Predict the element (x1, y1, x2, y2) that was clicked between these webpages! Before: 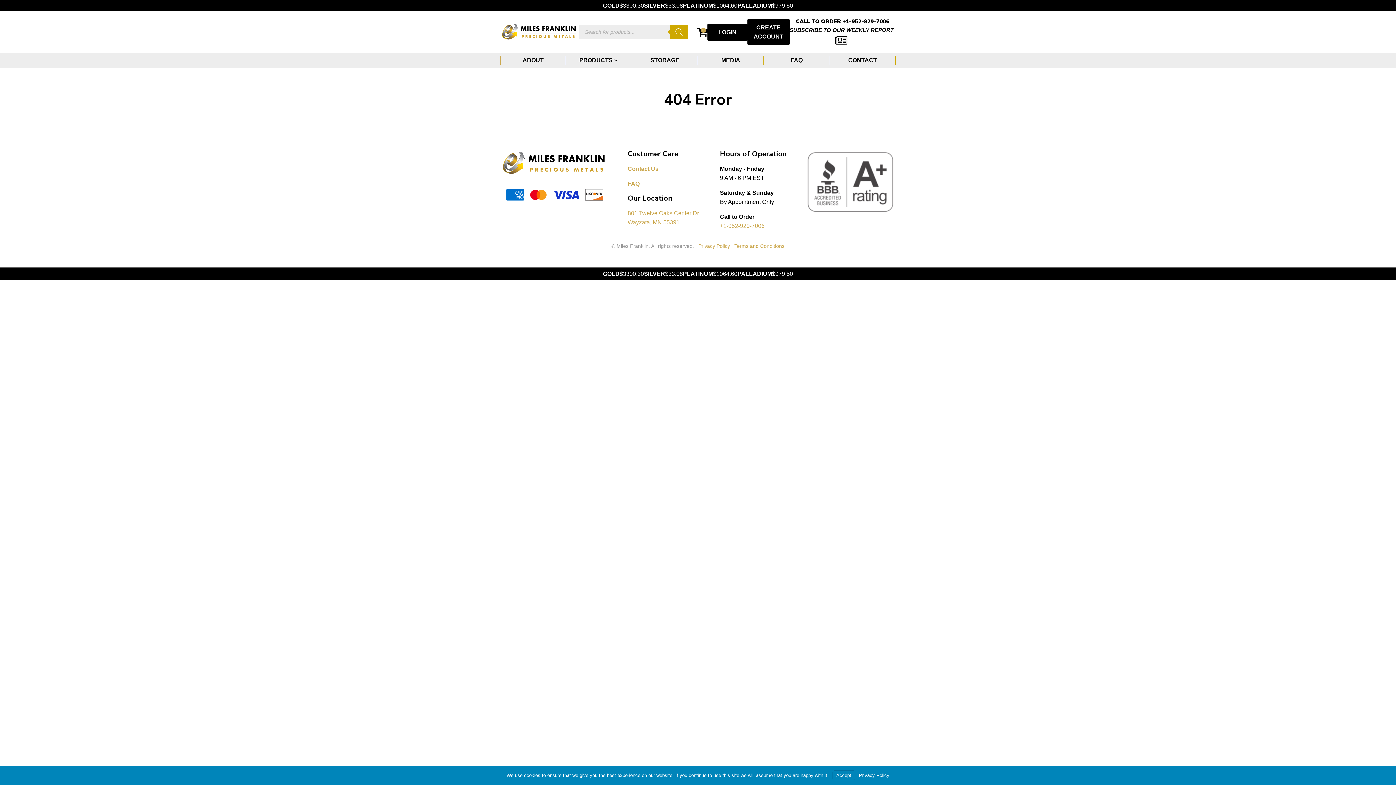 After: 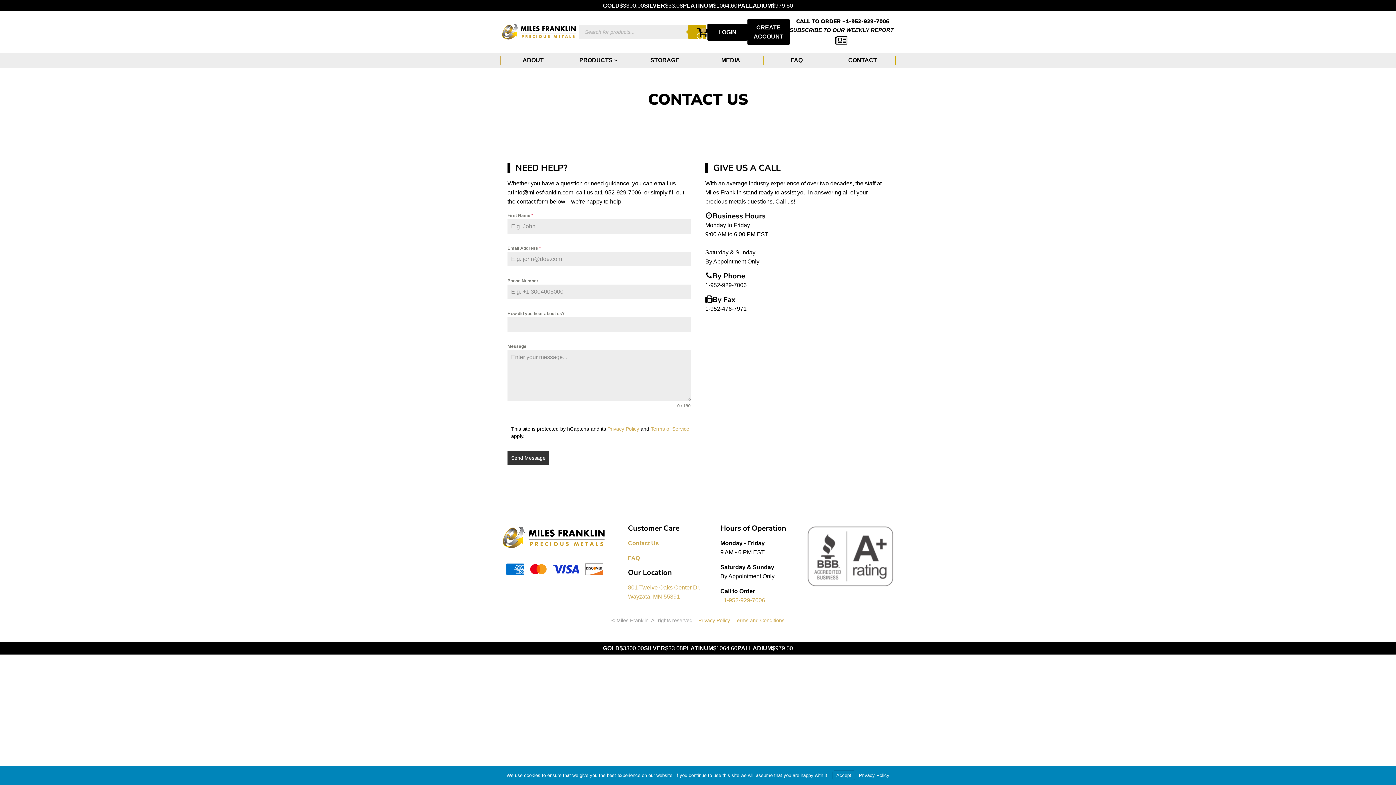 Action: label: Contact Us bbox: (627, 164, 658, 173)